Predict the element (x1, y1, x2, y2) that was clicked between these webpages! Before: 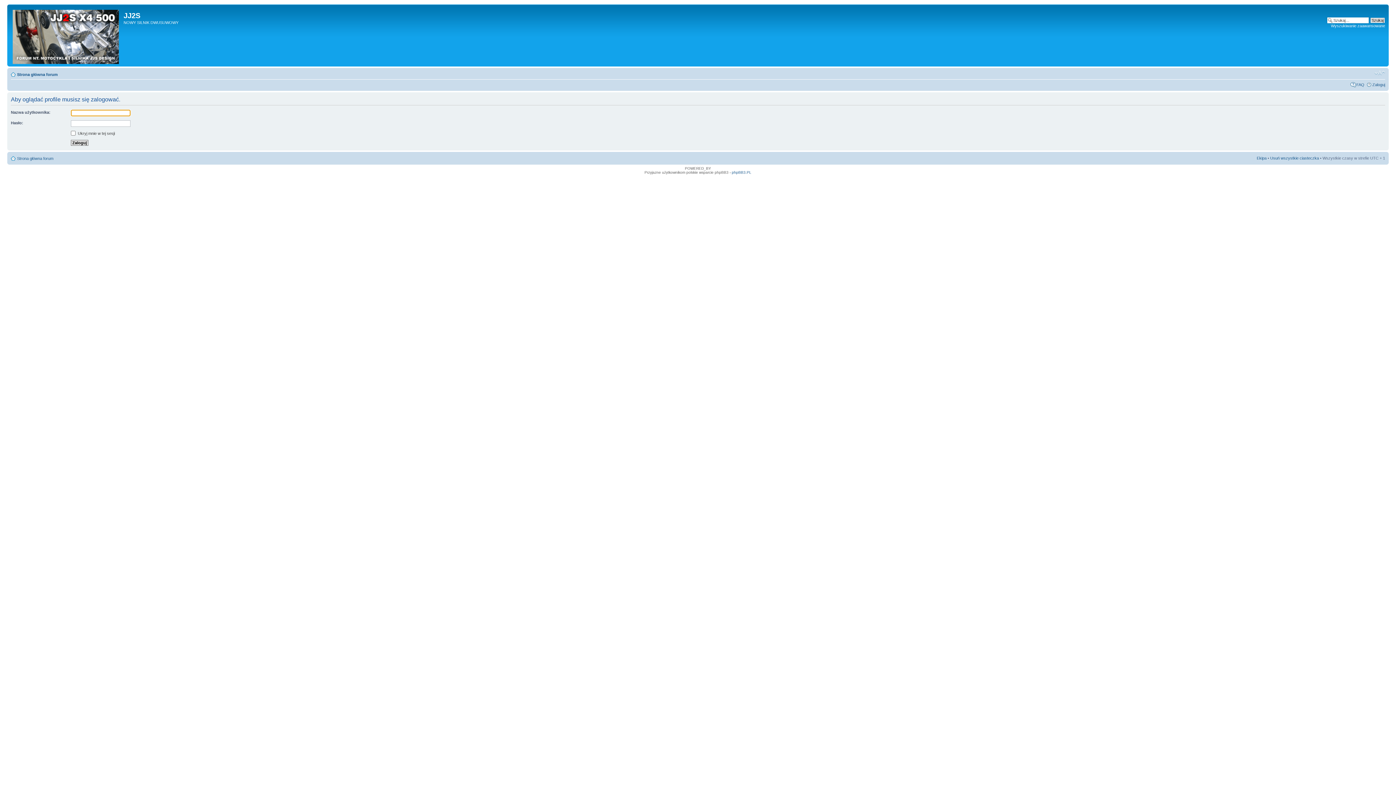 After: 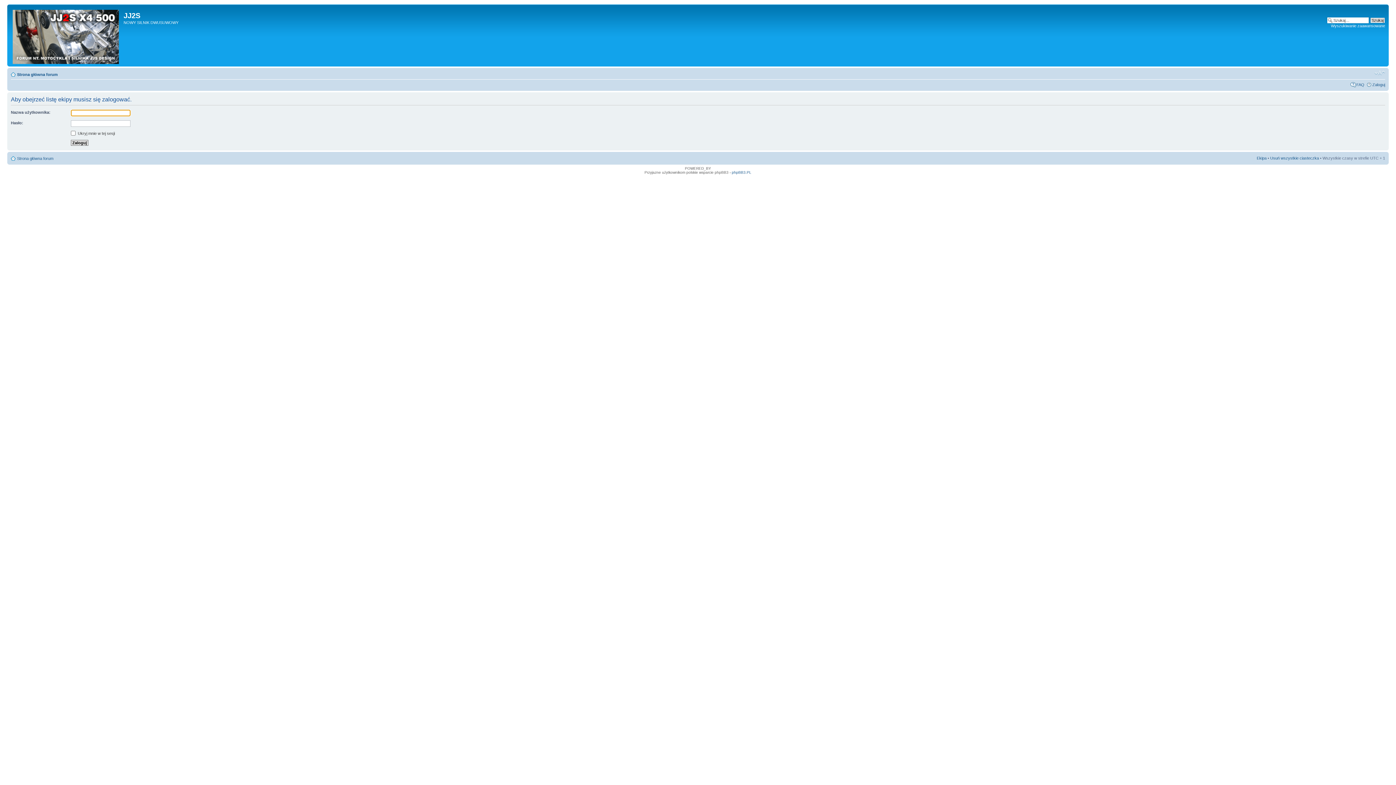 Action: bbox: (1257, 156, 1266, 160) label: Ekipa